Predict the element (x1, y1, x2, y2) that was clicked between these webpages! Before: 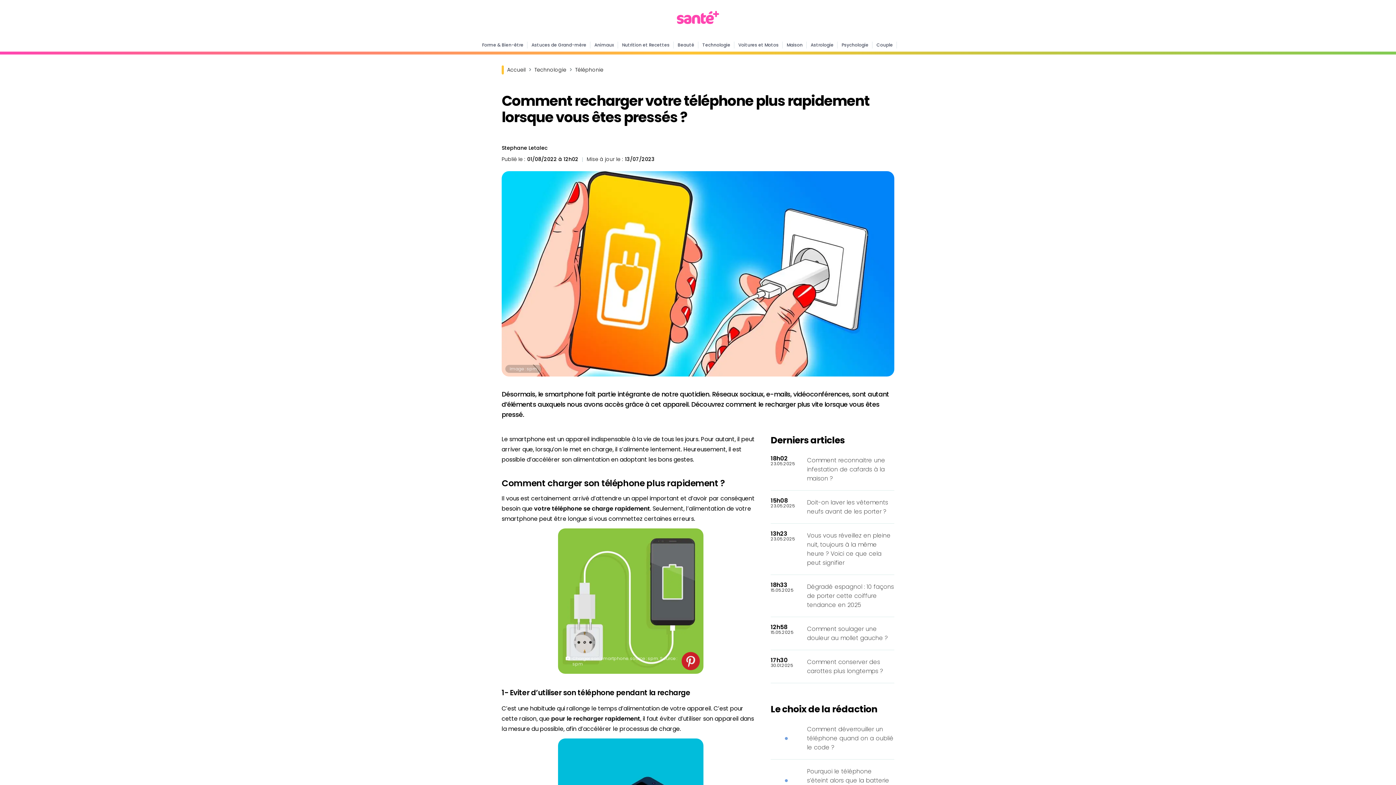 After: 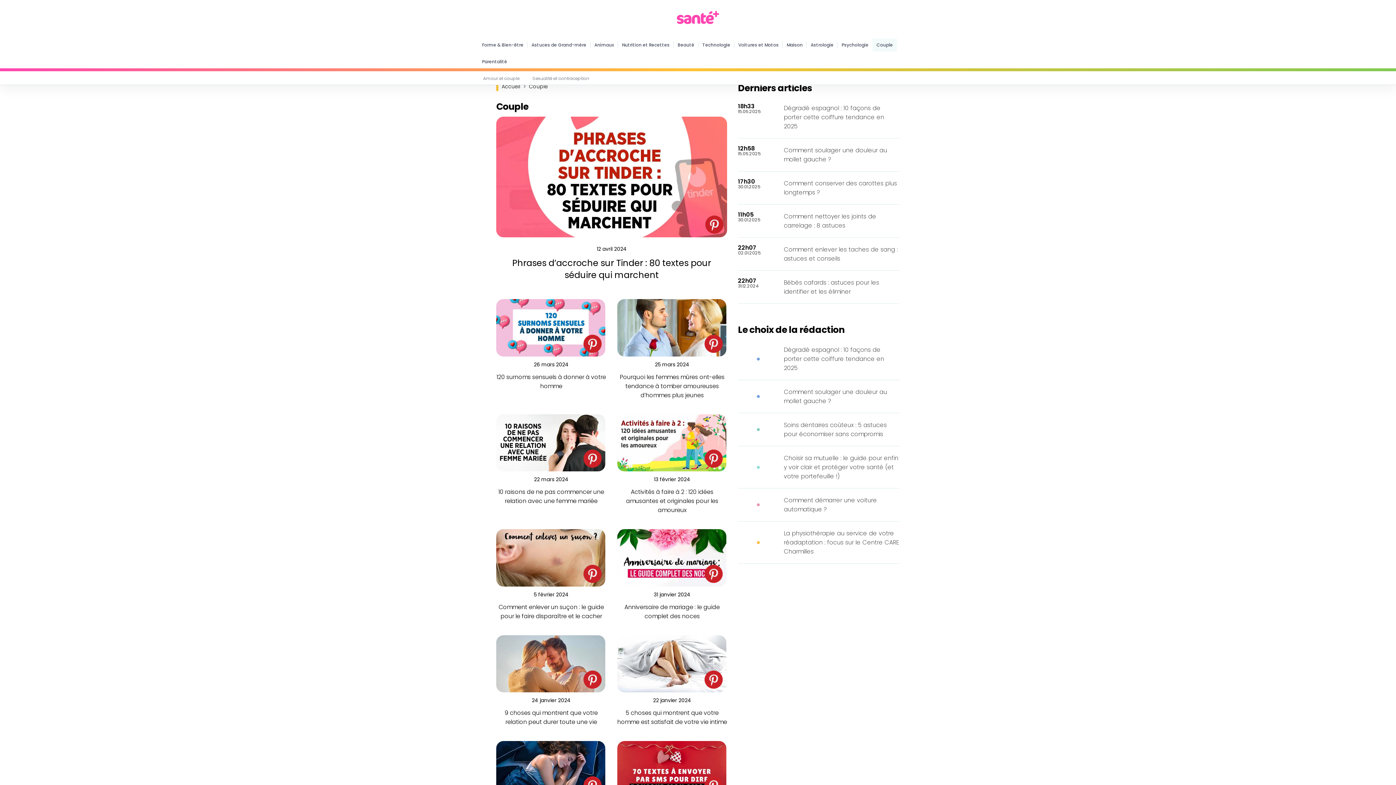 Action: label: Couple bbox: (872, 38, 897, 51)